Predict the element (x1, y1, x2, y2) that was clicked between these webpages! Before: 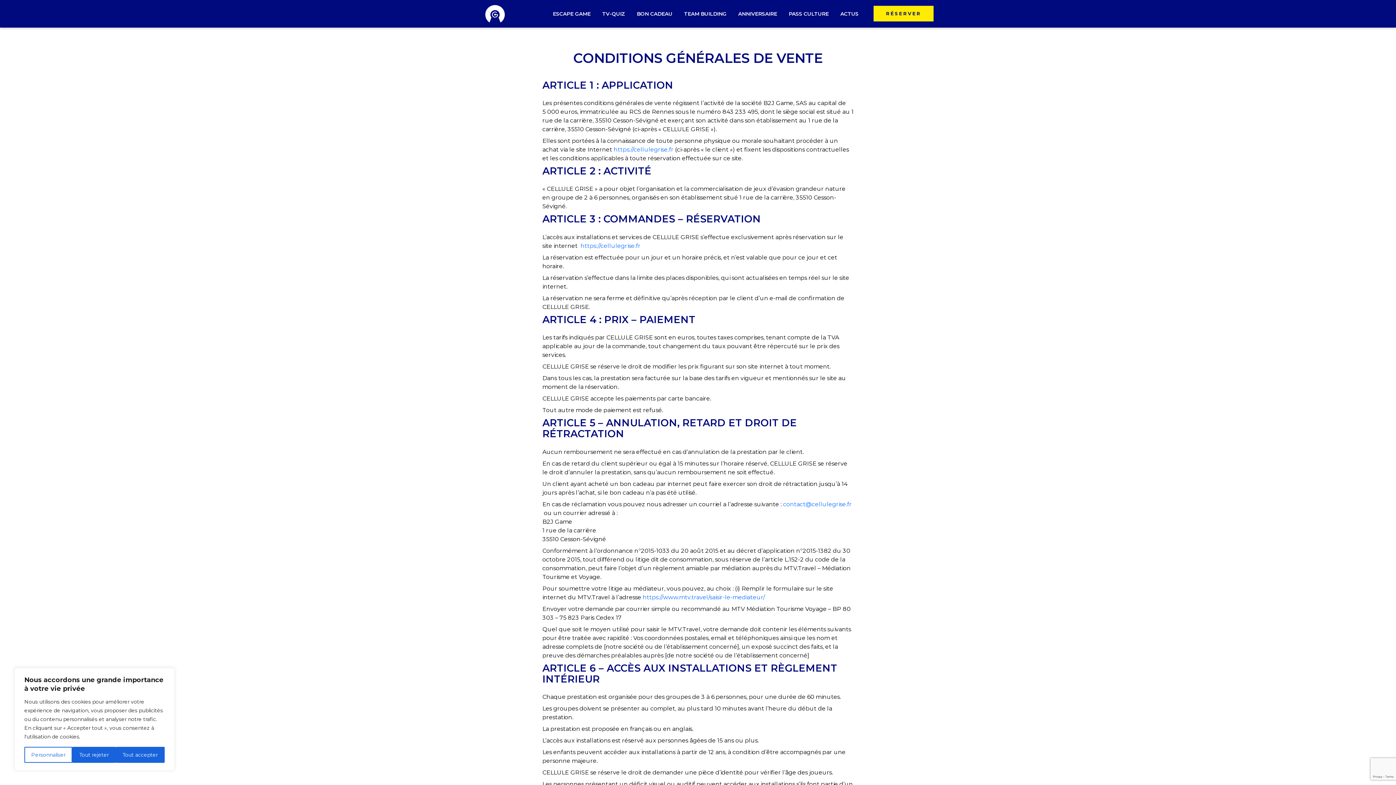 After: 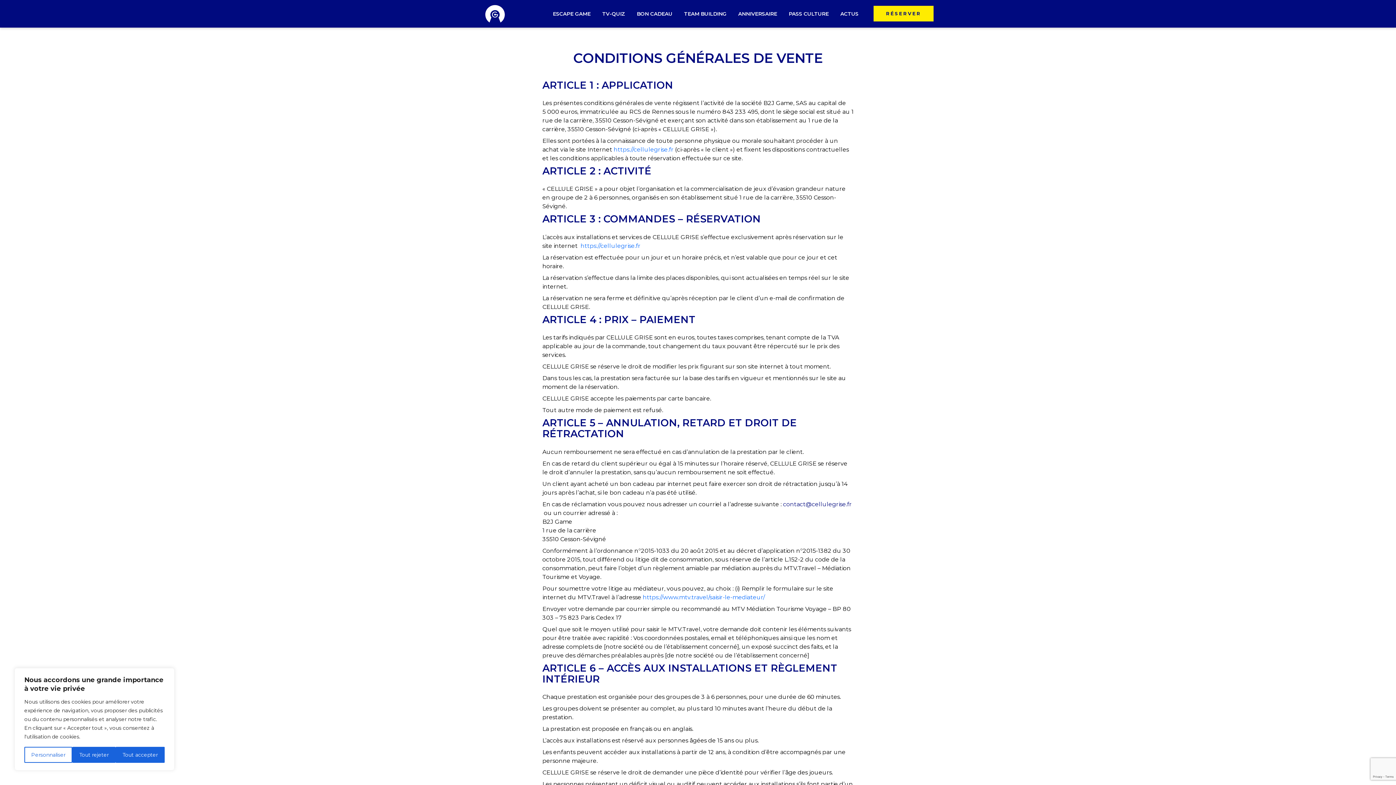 Action: bbox: (783, 500, 852, 508) label: contact@cellulegrise.fr